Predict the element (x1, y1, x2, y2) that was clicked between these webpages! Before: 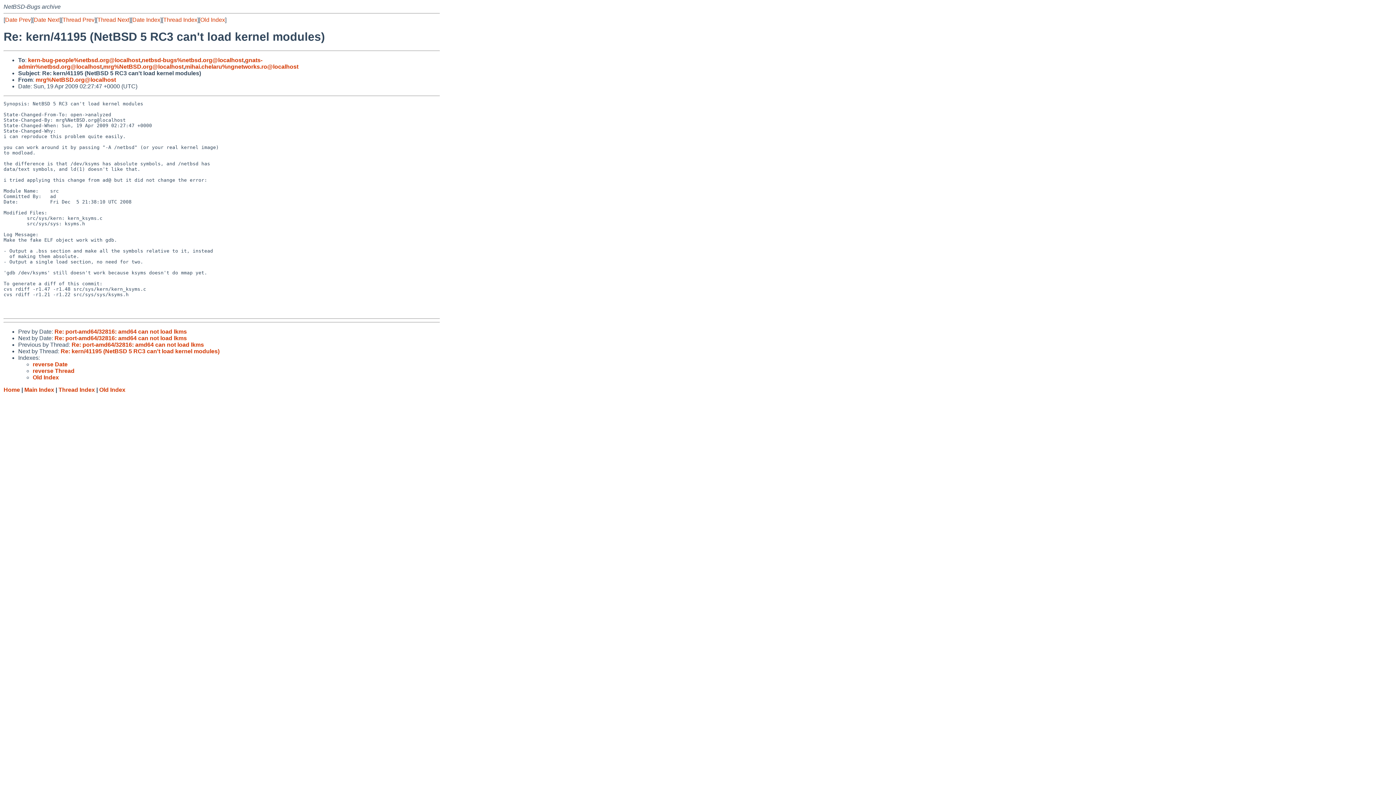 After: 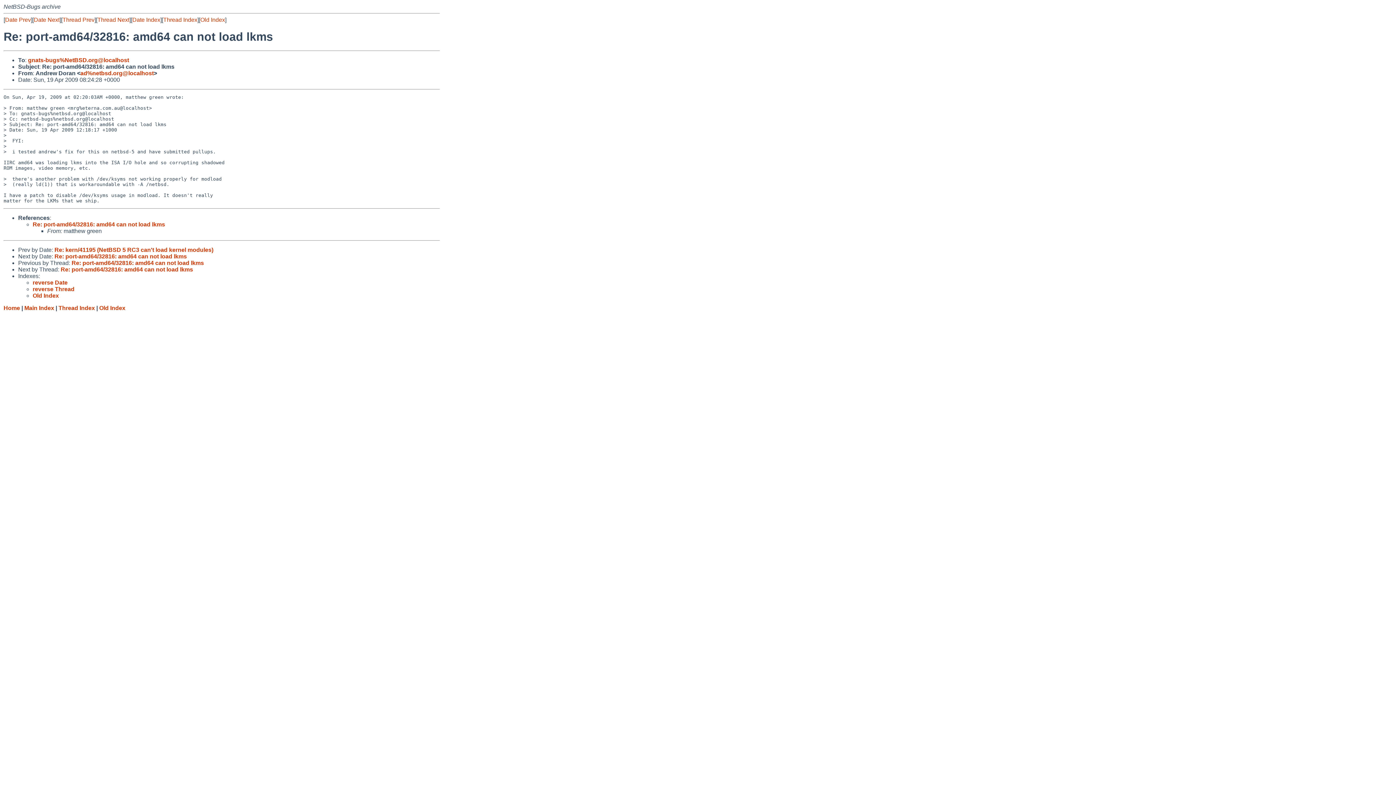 Action: bbox: (54, 335, 186, 341) label: Re: port-amd64/32816: amd64 can not load lkms